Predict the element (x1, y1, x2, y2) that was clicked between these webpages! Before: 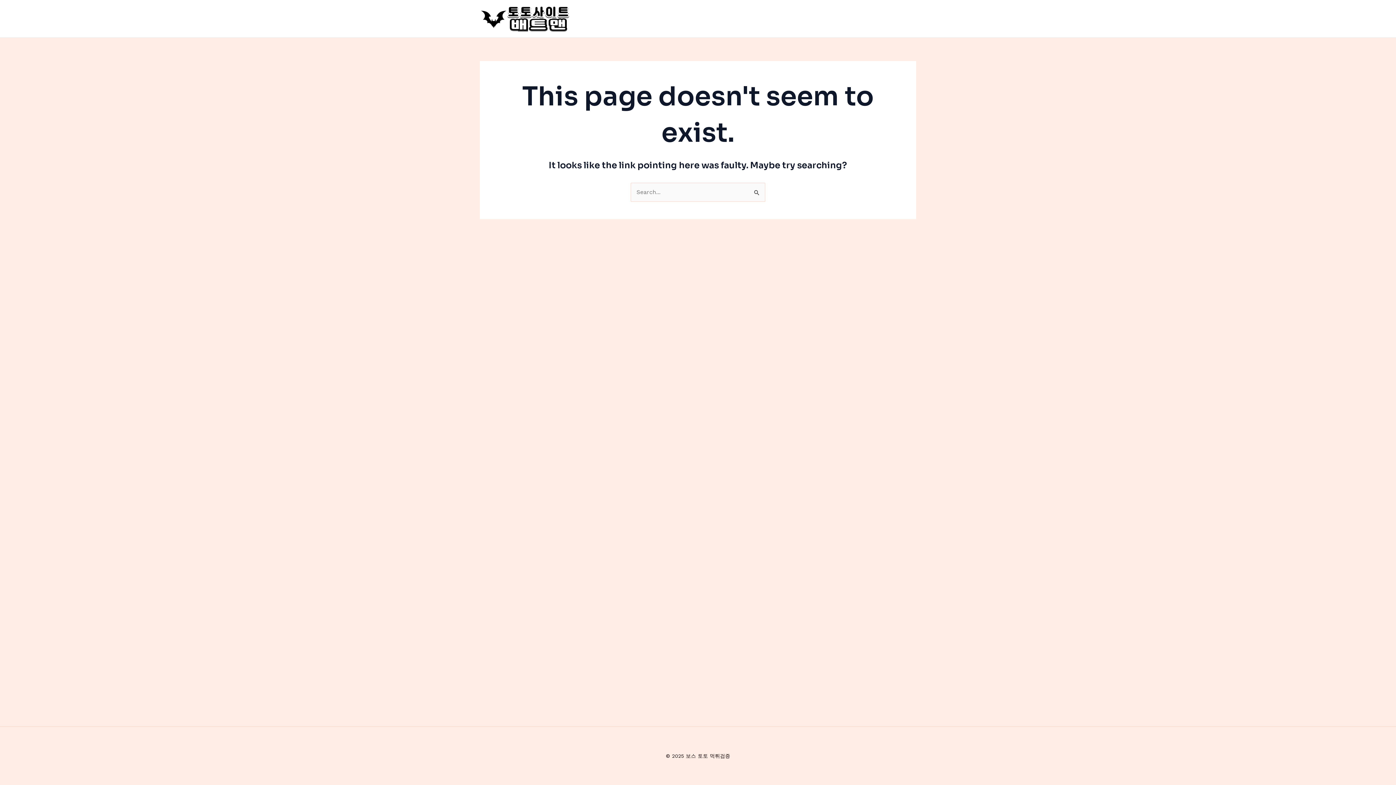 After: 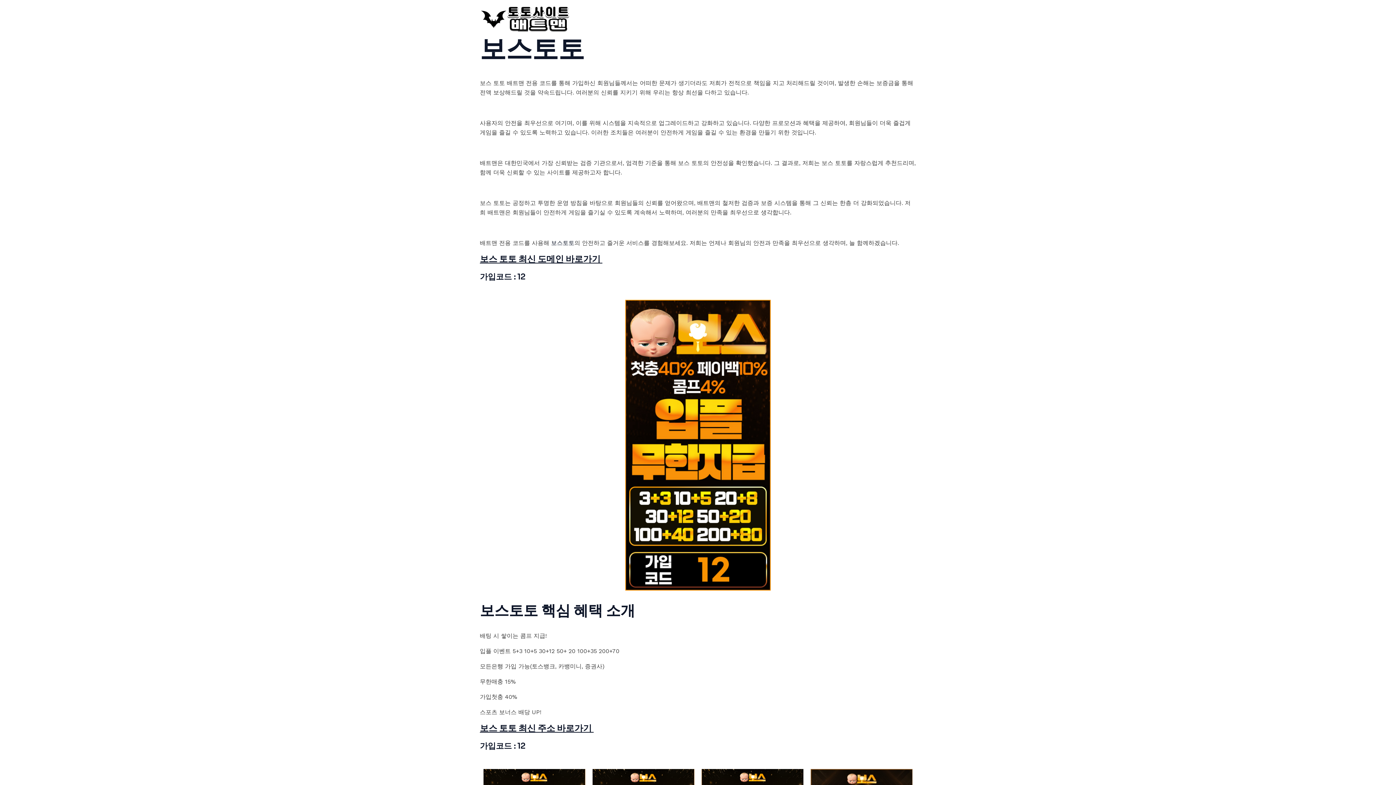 Action: bbox: (480, 14, 570, 21)